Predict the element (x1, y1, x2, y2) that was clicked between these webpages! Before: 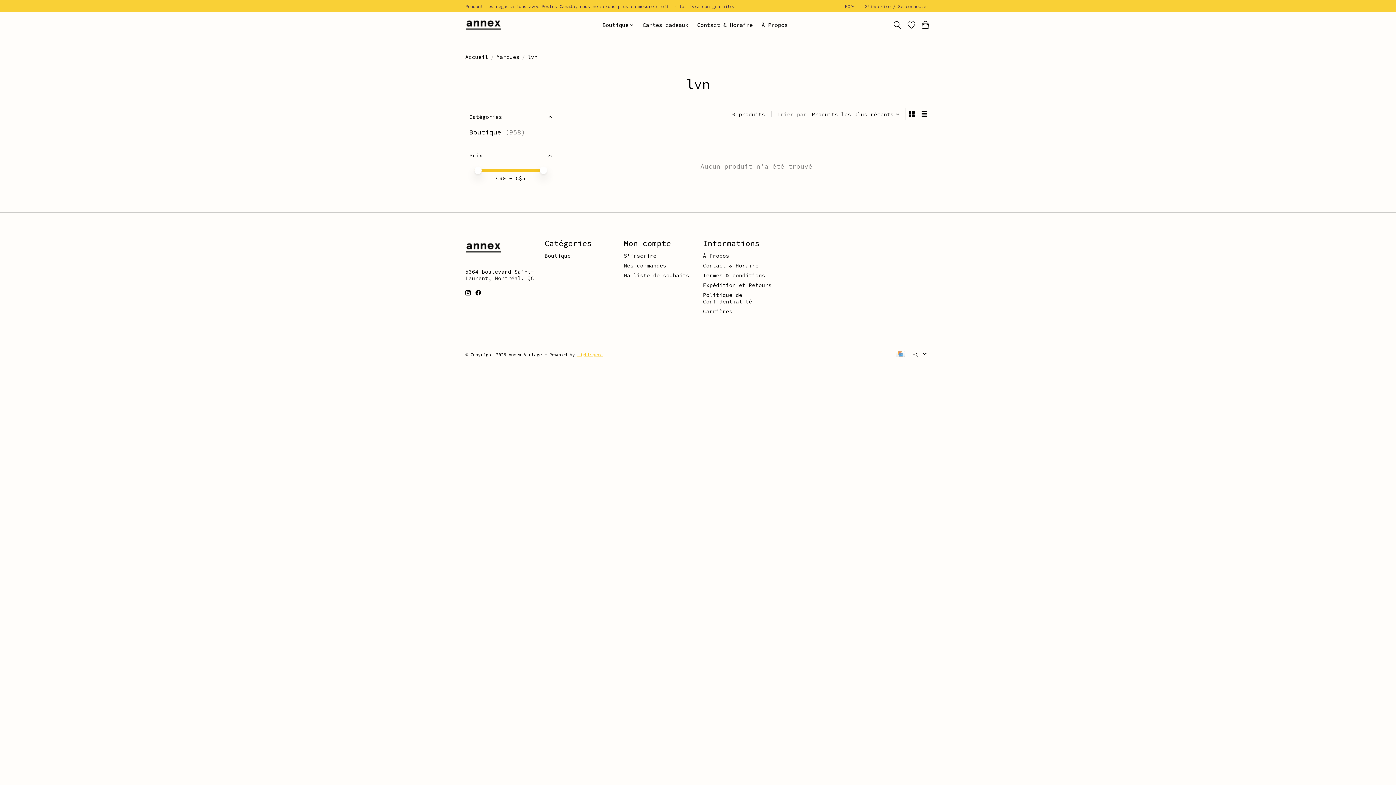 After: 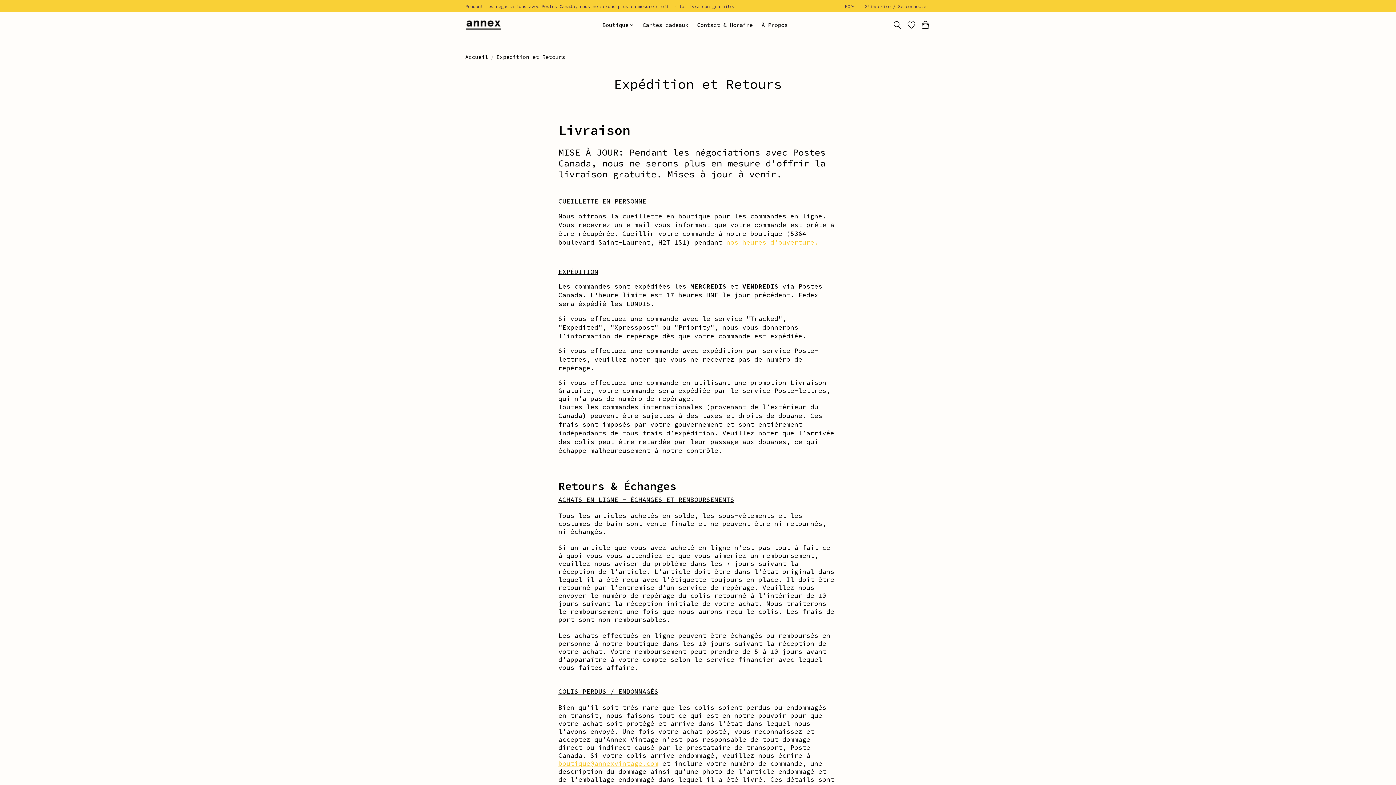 Action: bbox: (703, 282, 771, 288) label: Expédition et Retours